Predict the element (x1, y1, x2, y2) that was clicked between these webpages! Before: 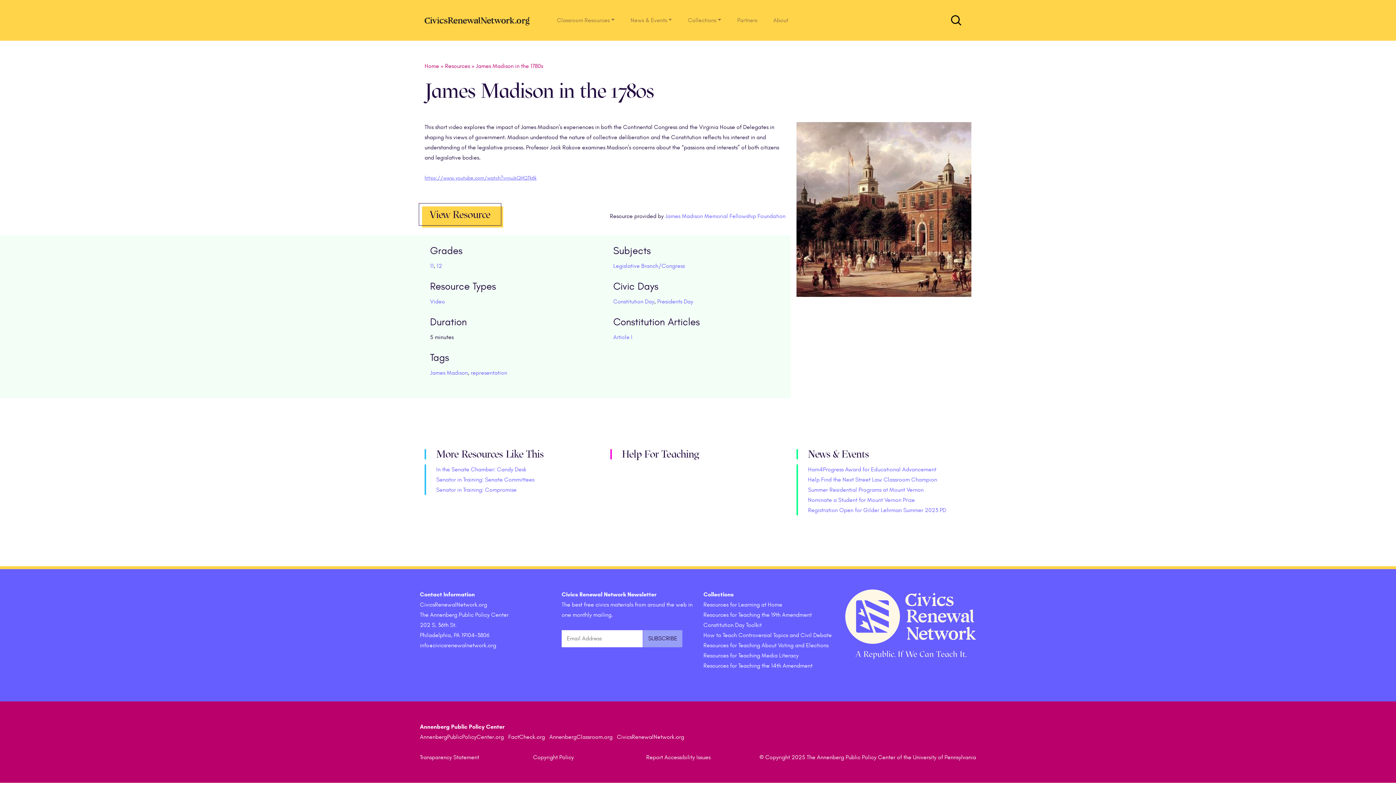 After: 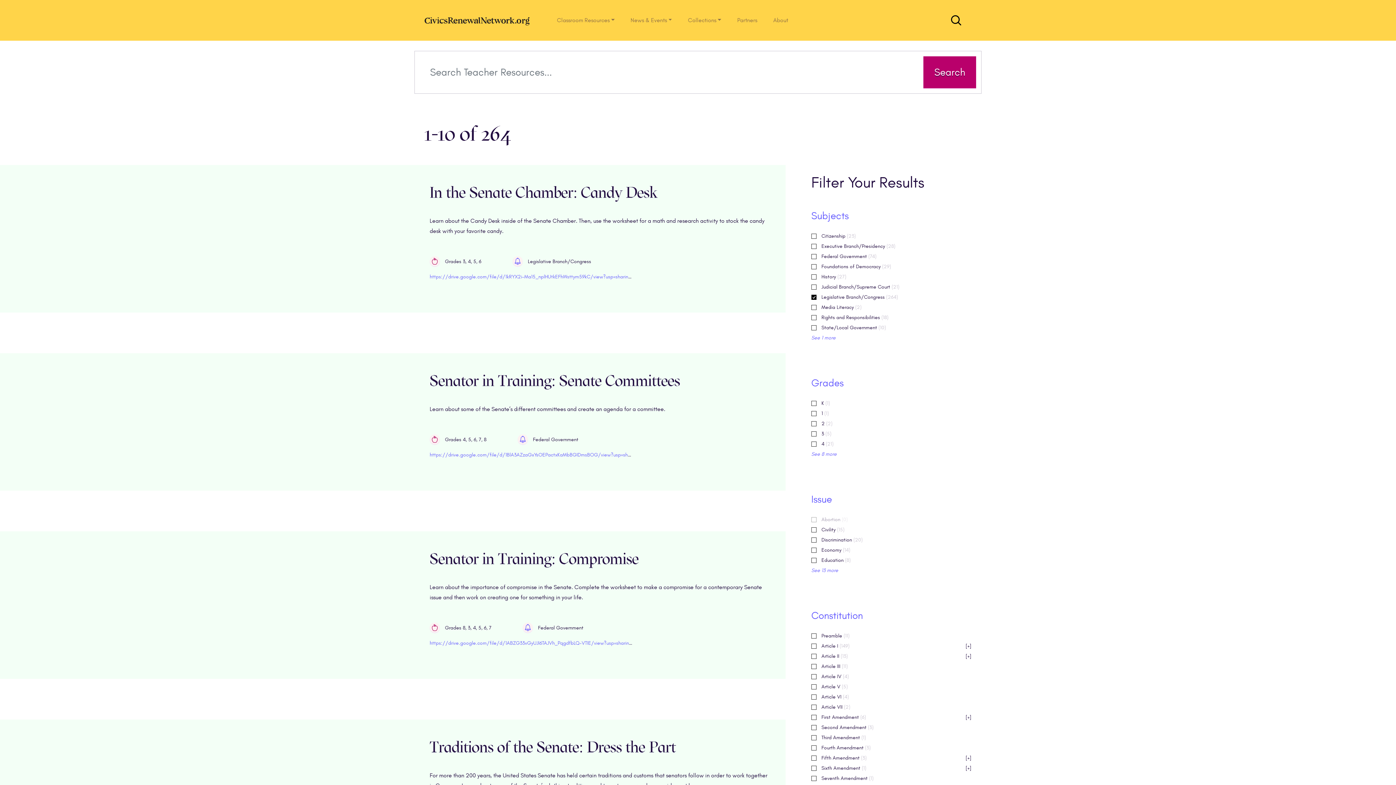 Action: label: Legislative Branch/Congress bbox: (613, 262, 685, 269)